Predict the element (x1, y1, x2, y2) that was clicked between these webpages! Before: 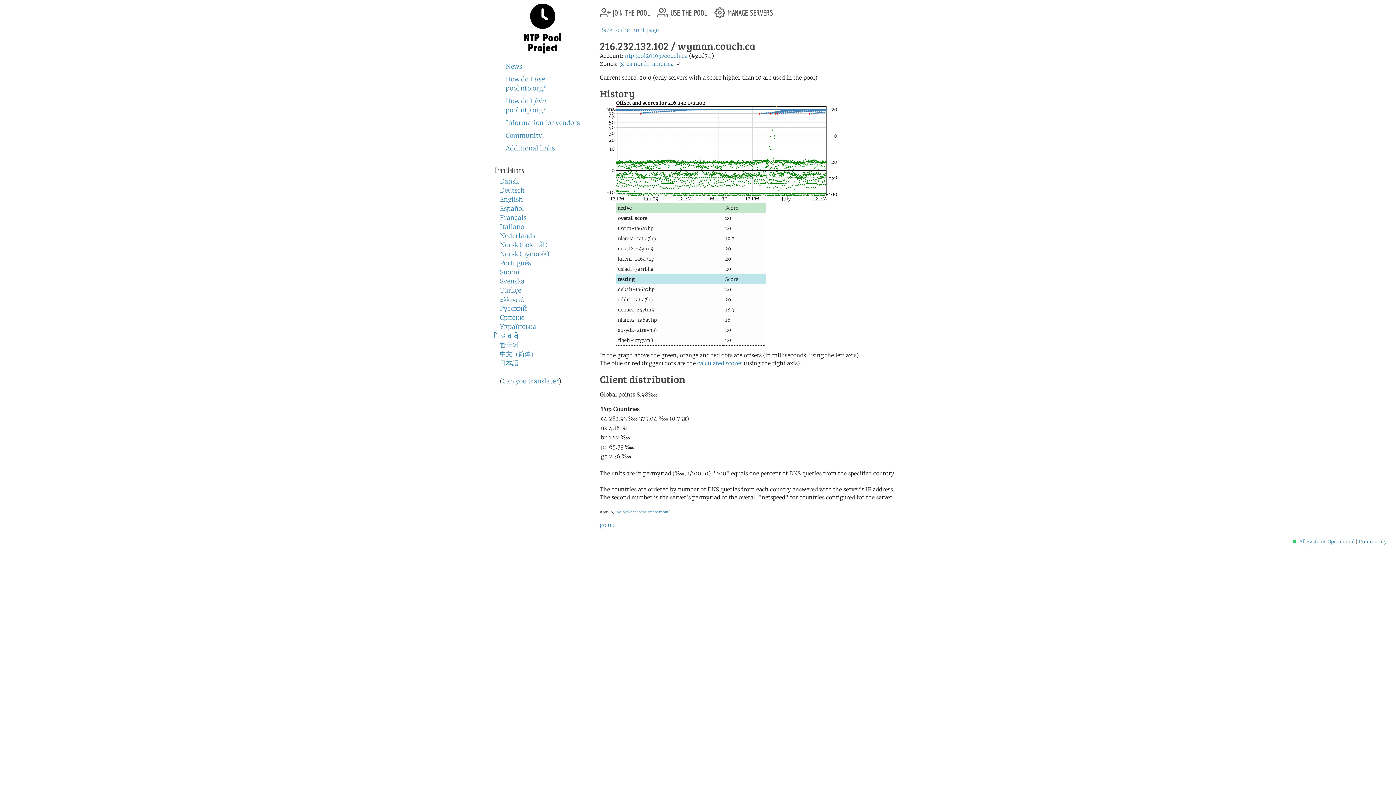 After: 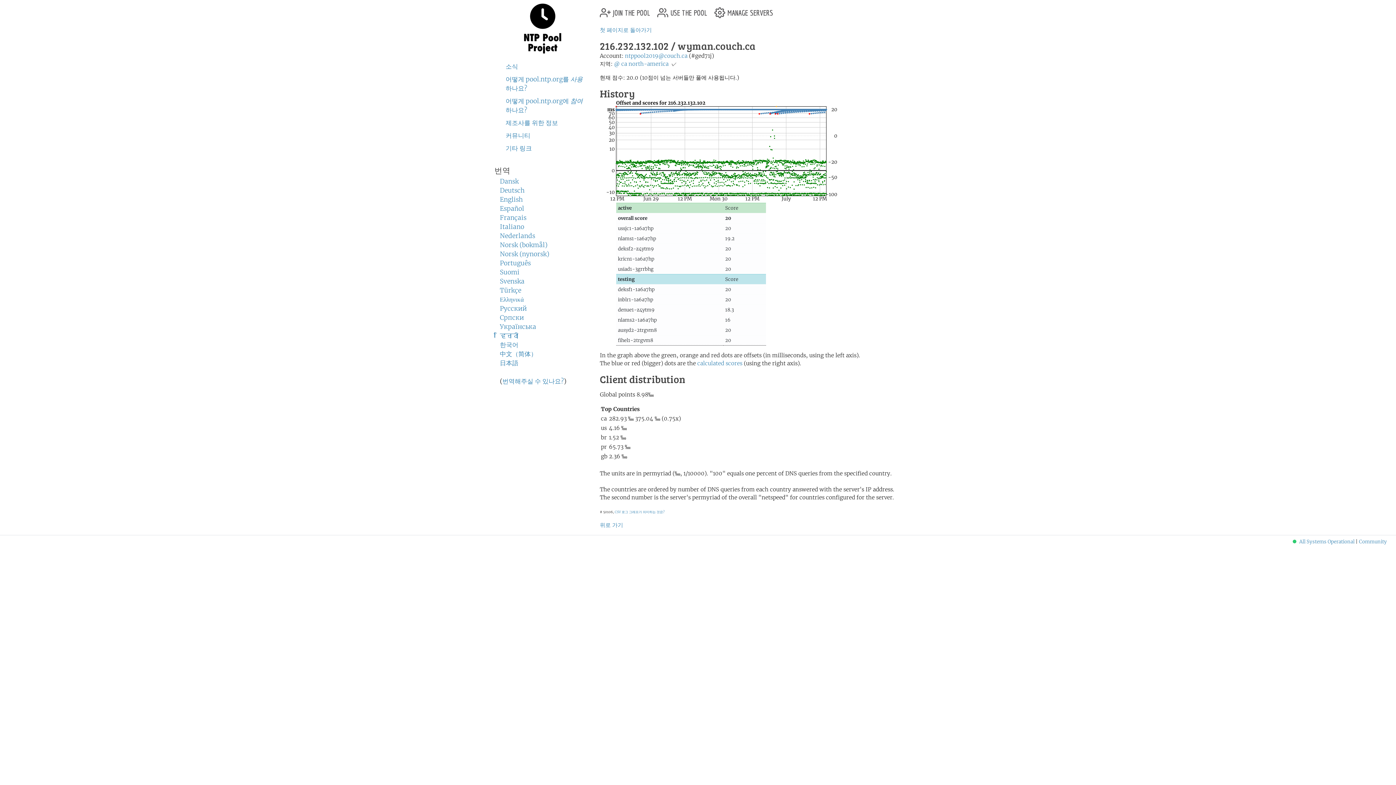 Action: label: 한국어 bbox: (500, 341, 518, 349)